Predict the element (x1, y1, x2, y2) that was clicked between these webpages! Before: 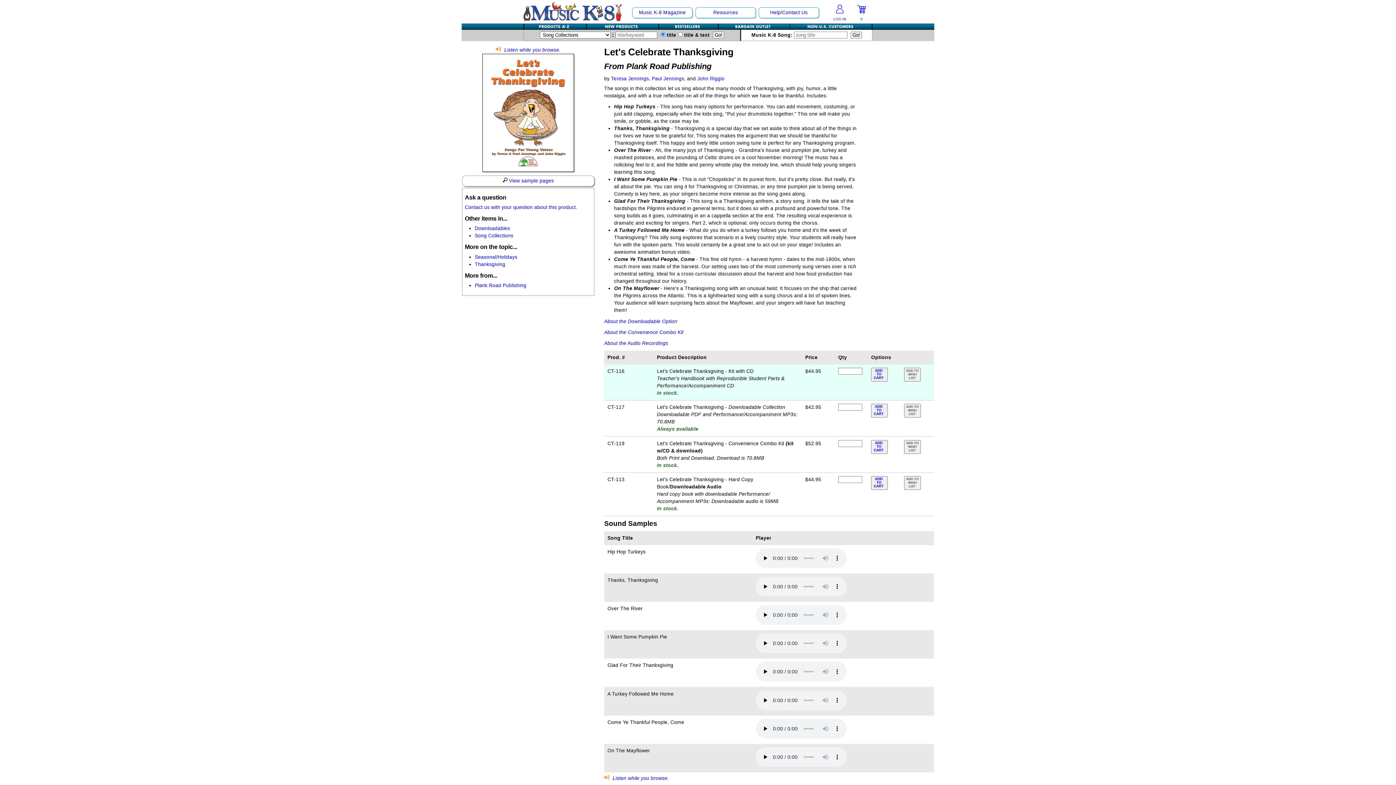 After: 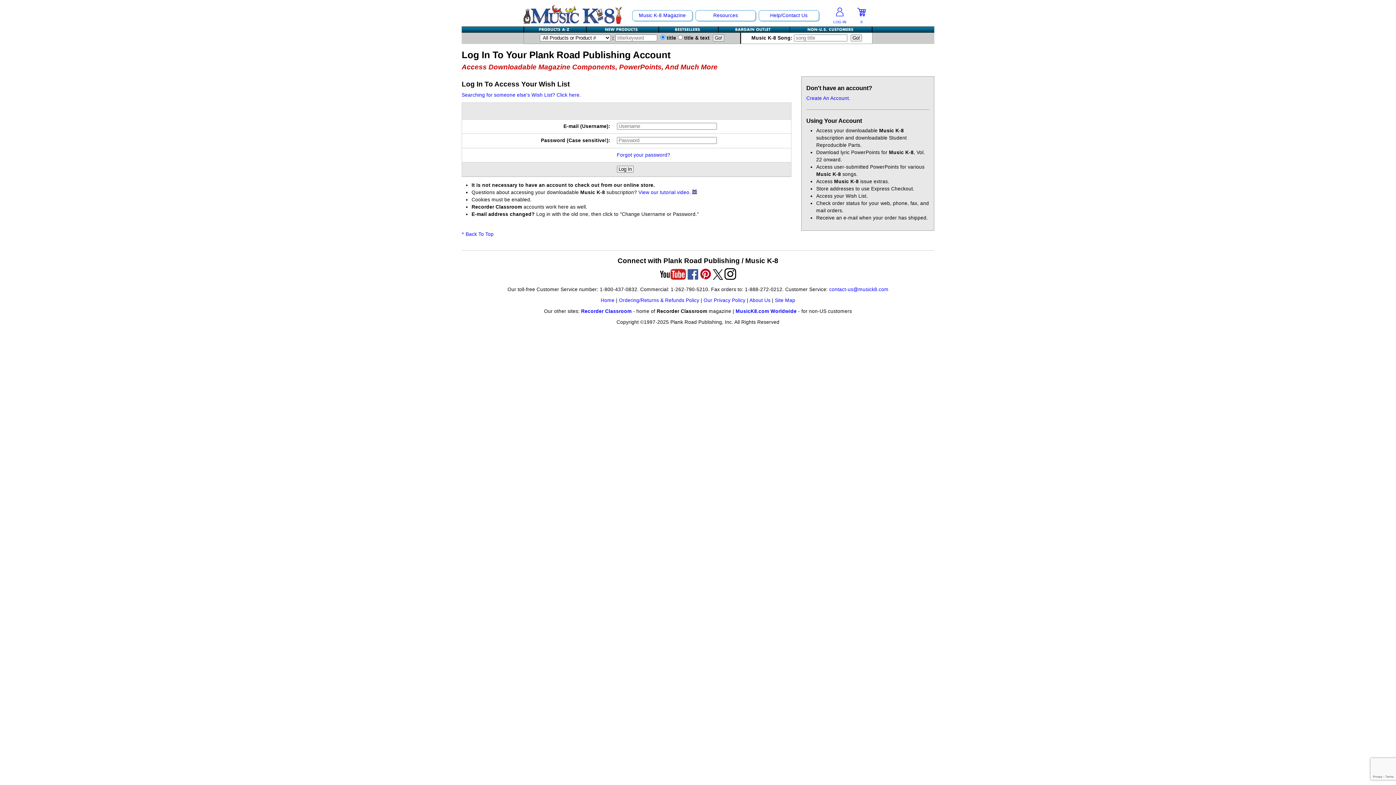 Action: bbox: (904, 476, 921, 490) label: ADD TOWISHLIST